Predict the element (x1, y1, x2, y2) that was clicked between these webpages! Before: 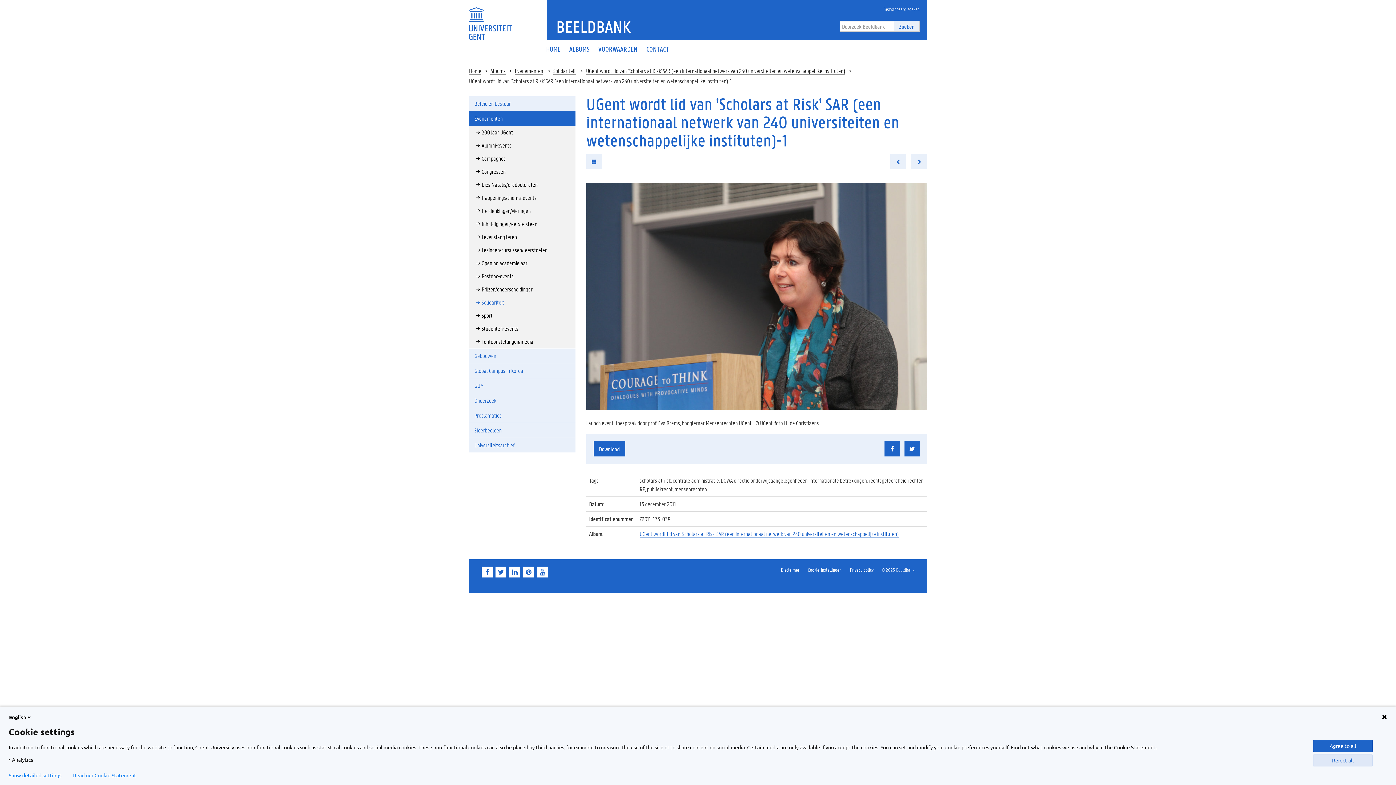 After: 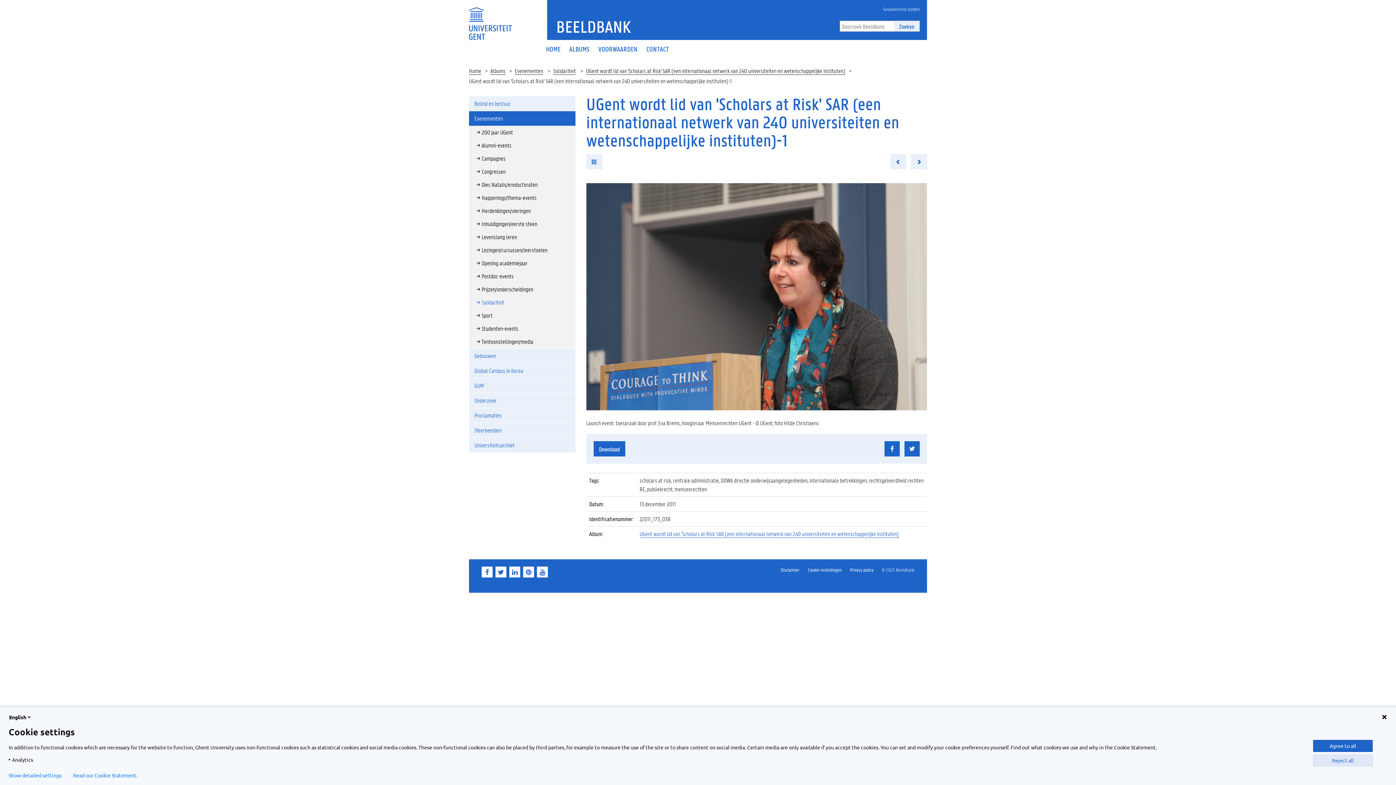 Action: bbox: (523, 567, 534, 577)